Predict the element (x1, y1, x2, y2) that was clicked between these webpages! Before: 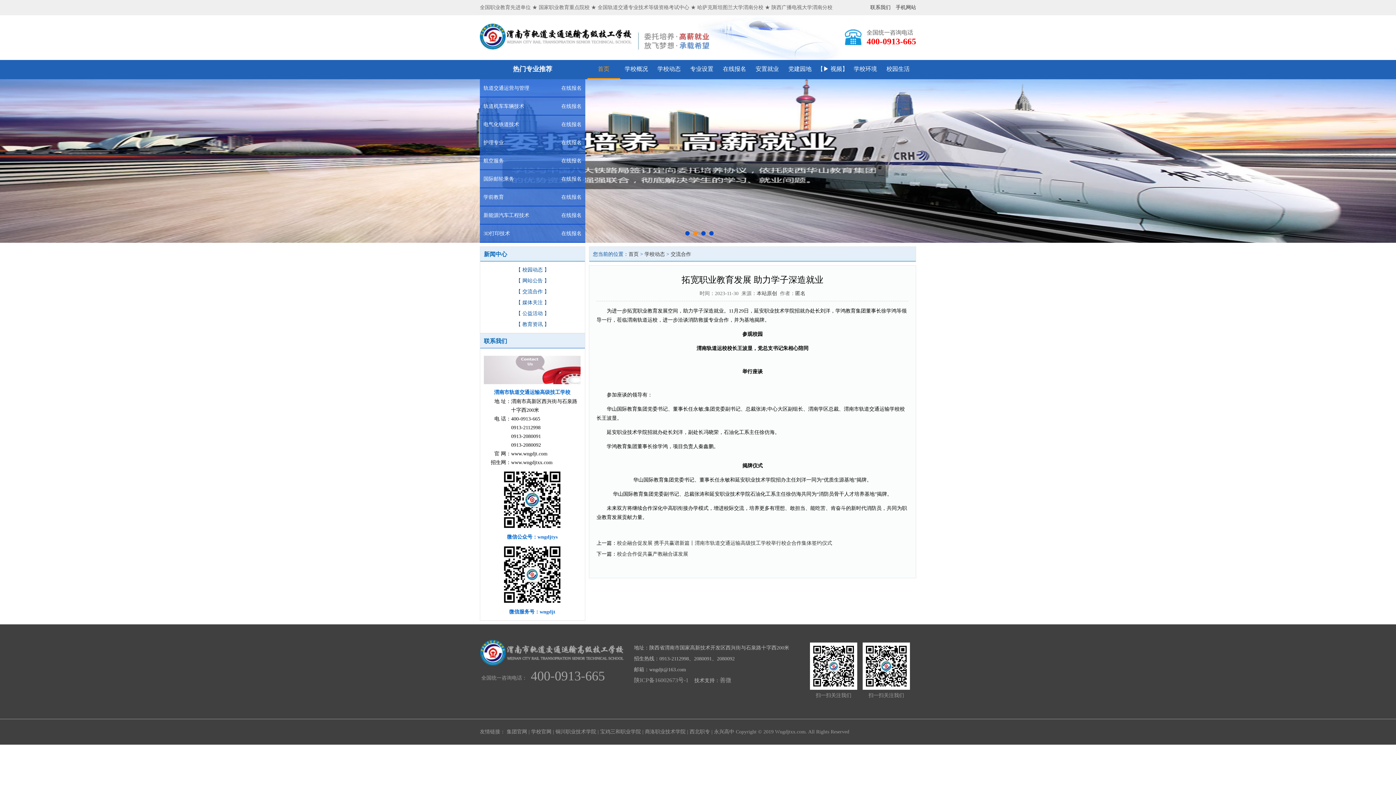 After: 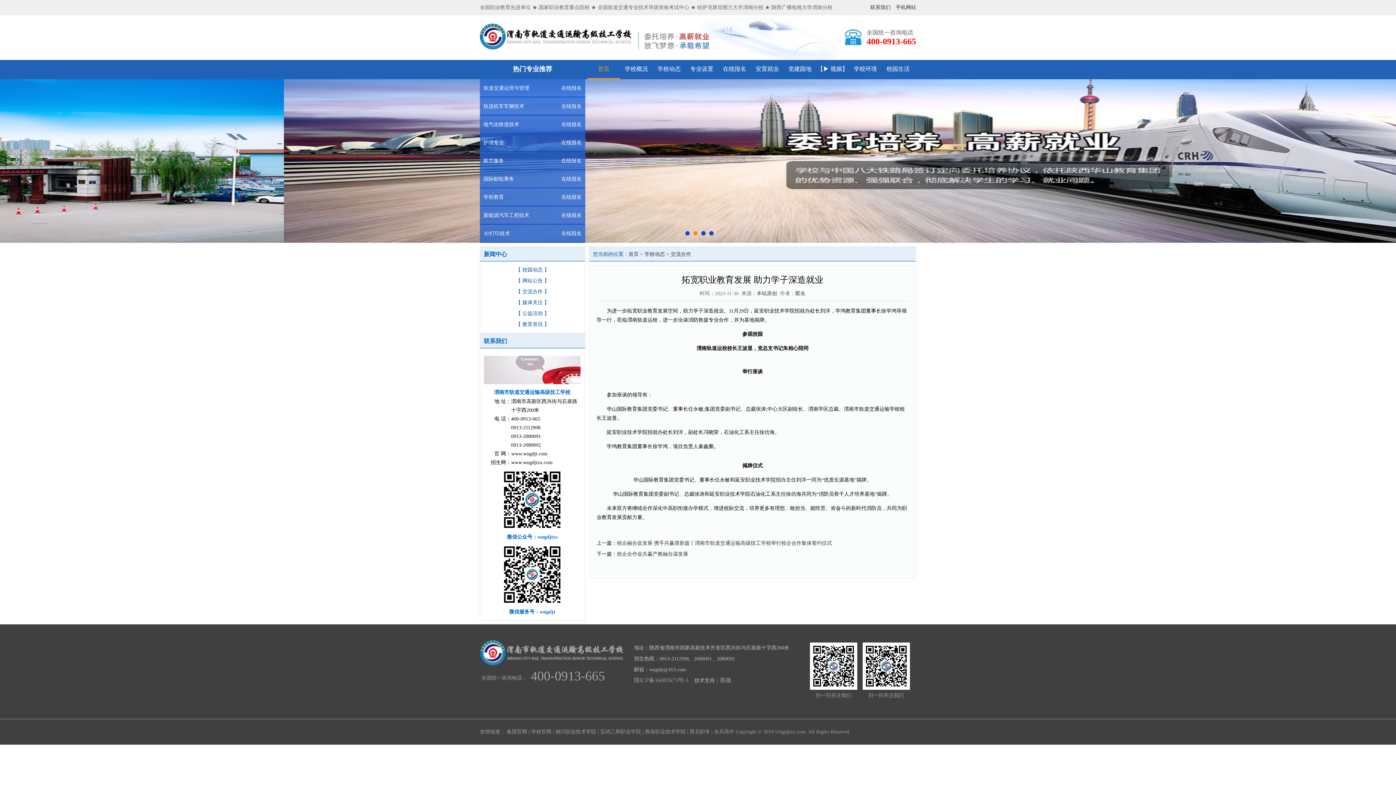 Action: bbox: (0, 79, 1396, 242)